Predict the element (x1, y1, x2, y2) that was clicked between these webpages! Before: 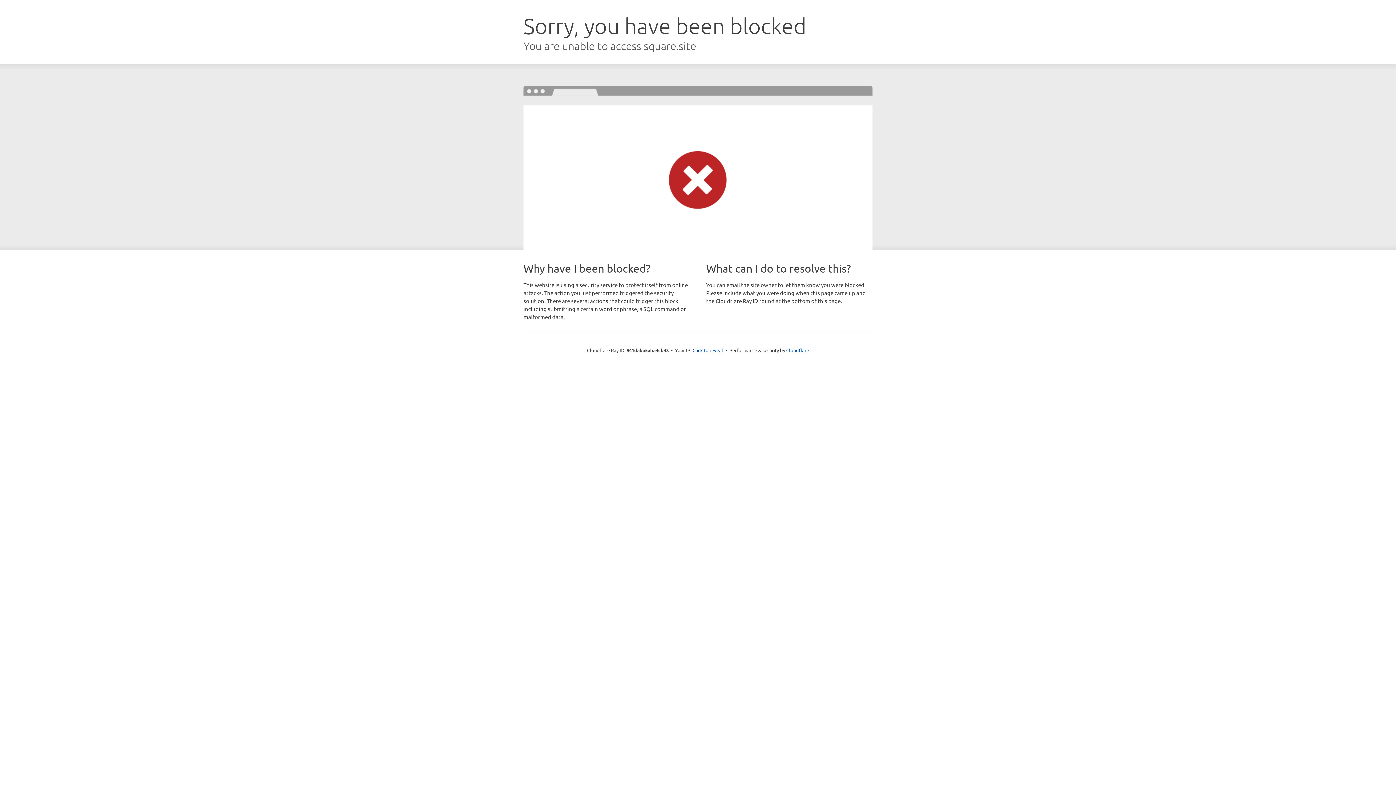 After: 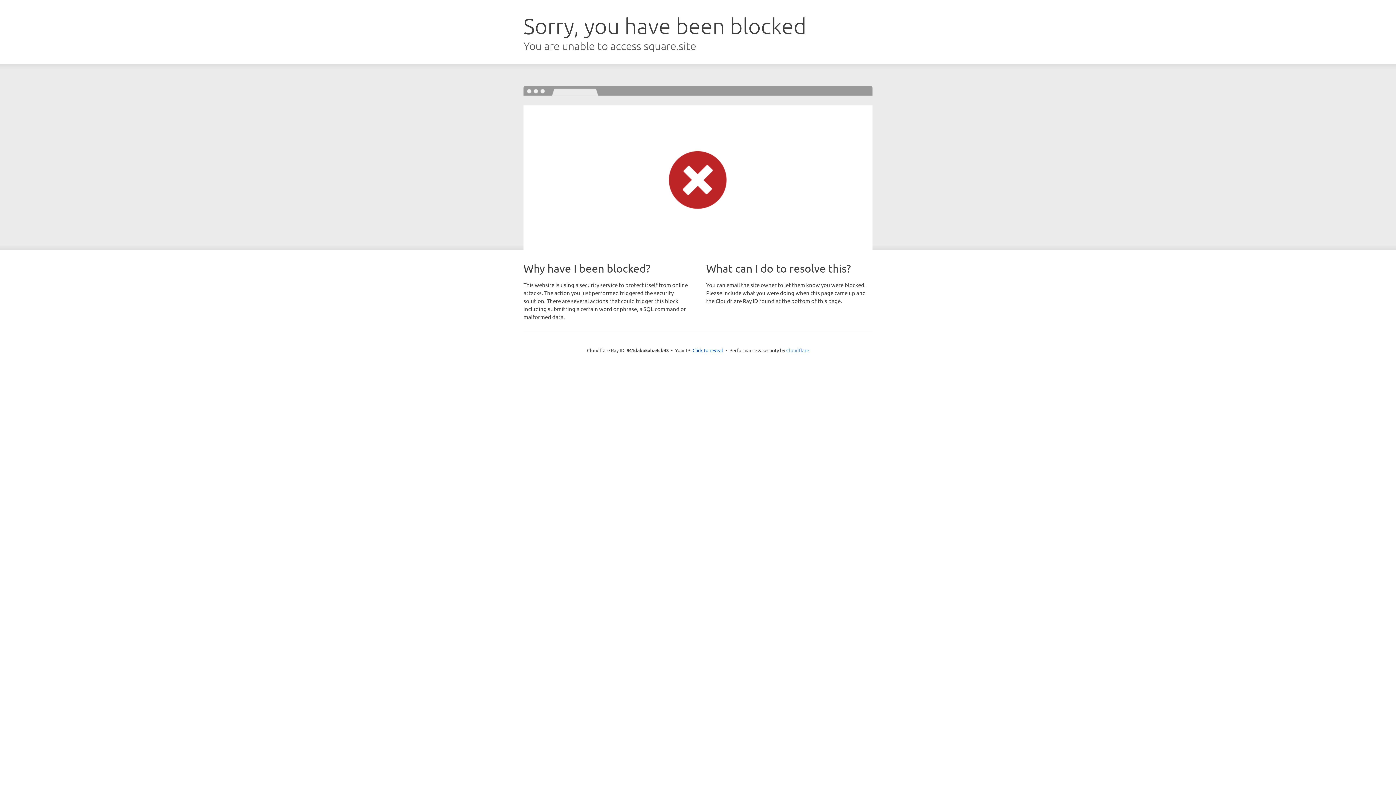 Action: bbox: (786, 347, 809, 353) label: Cloudflare